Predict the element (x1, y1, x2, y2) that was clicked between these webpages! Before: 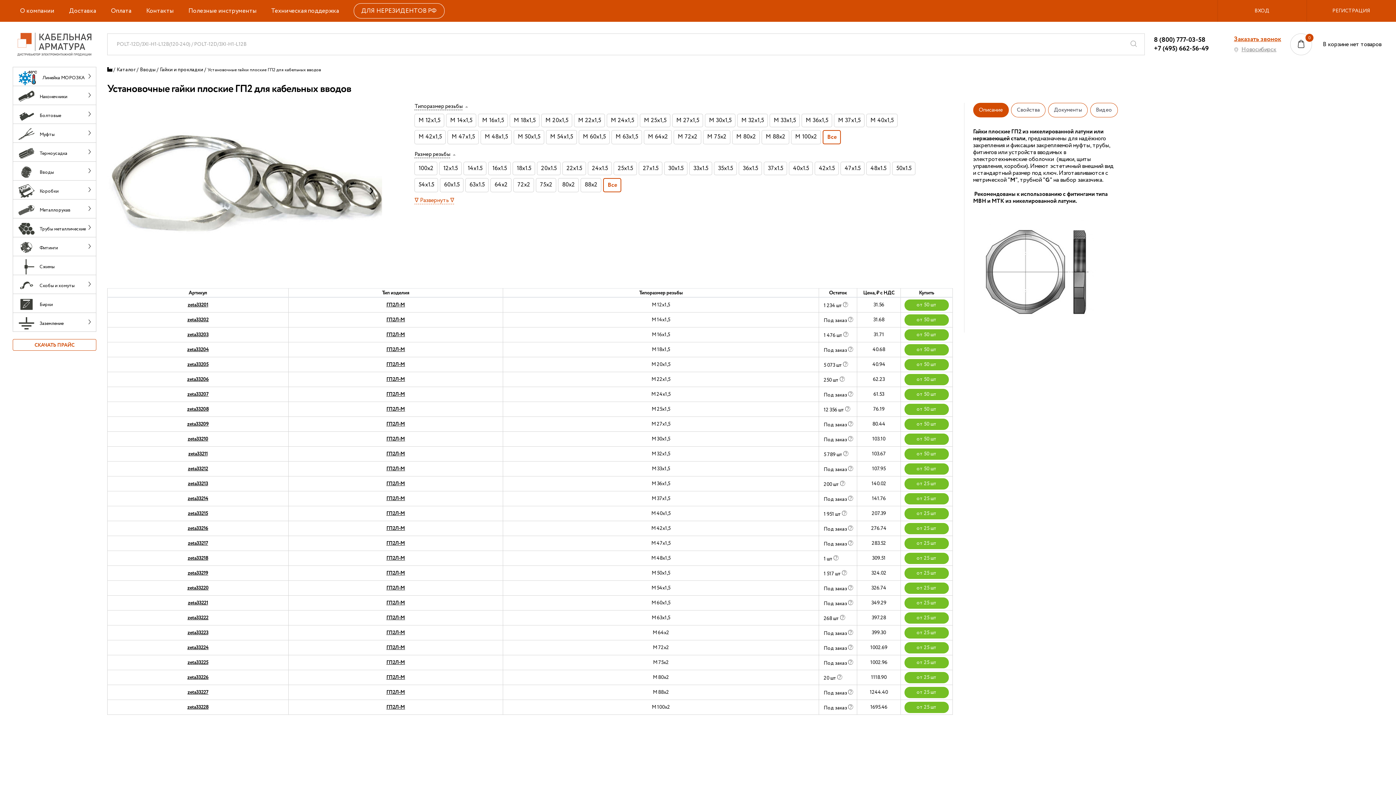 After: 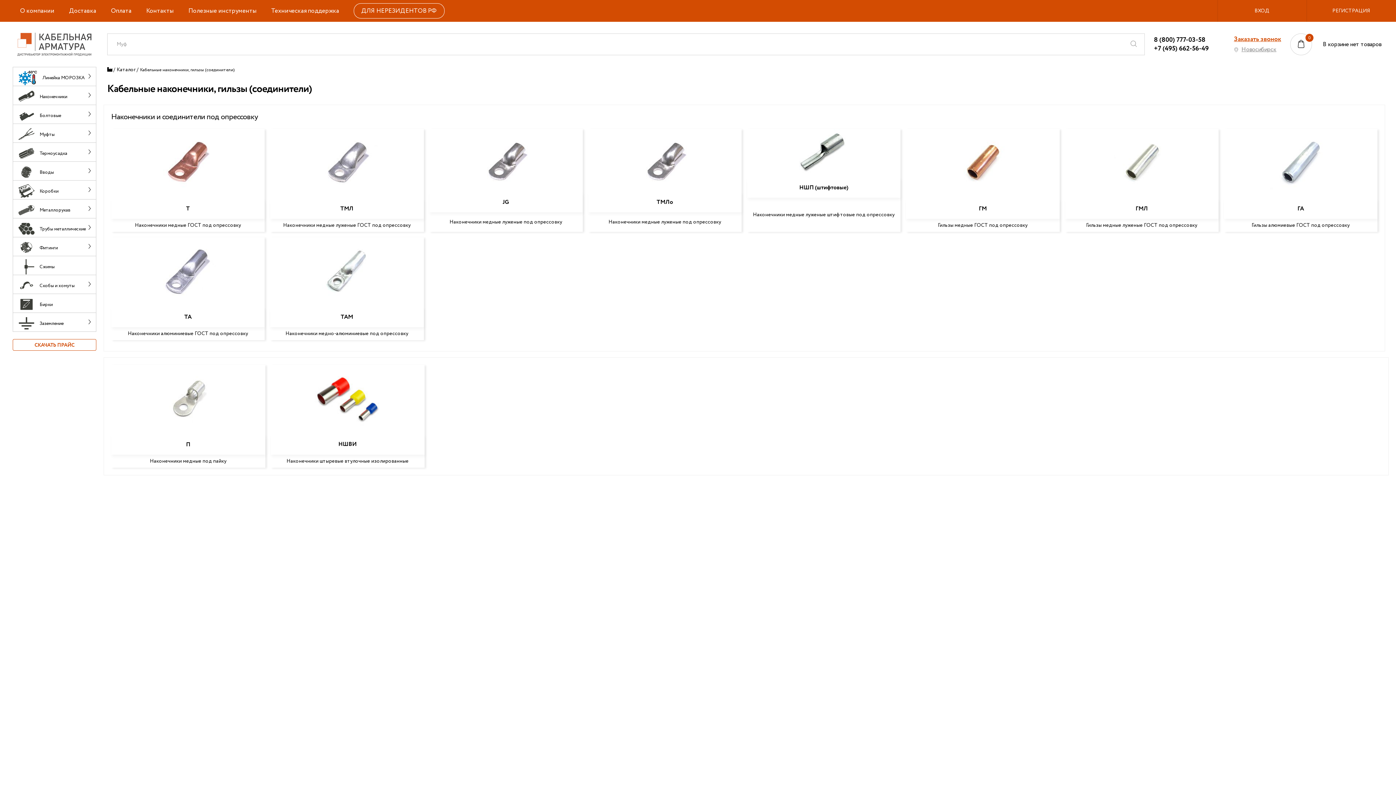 Action: bbox: (12, 86, 96, 105) label: Наконечники